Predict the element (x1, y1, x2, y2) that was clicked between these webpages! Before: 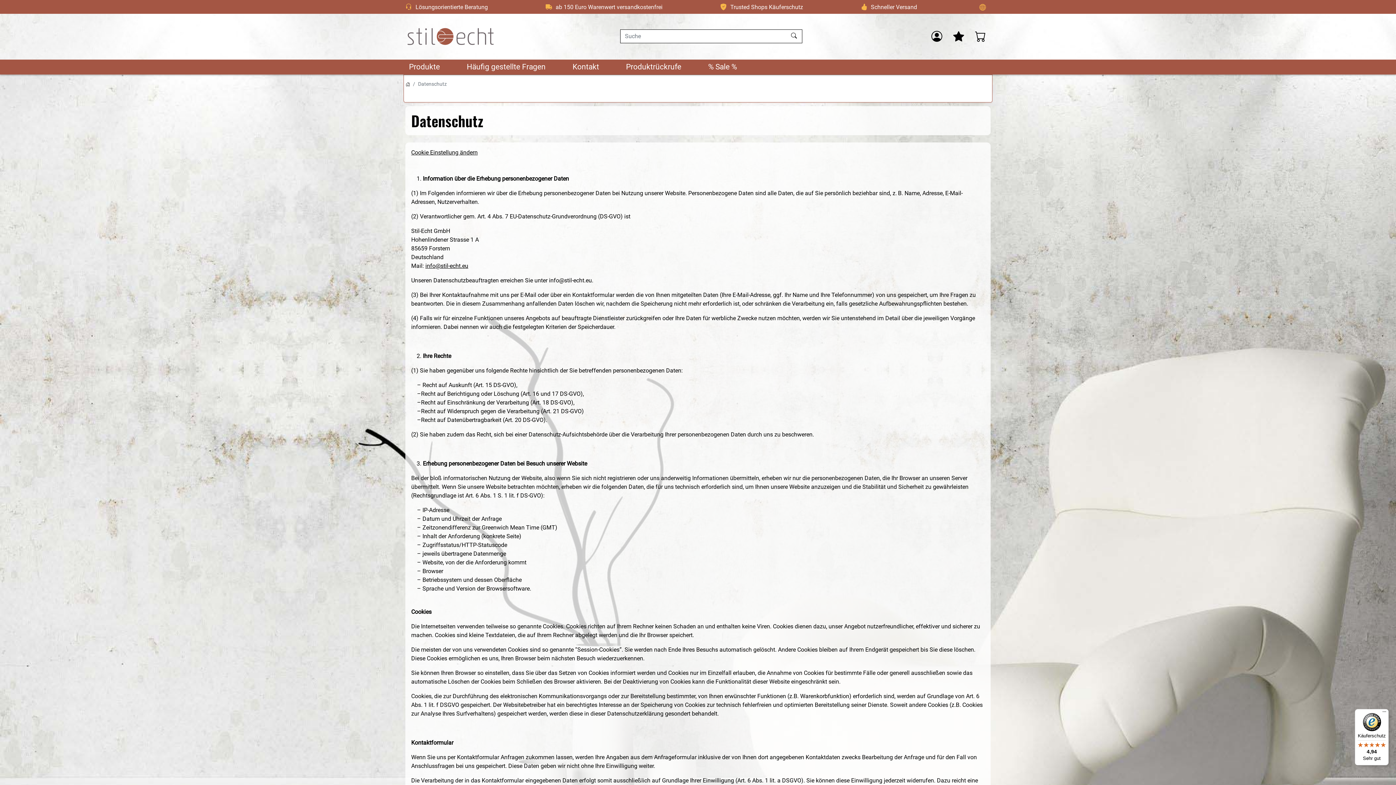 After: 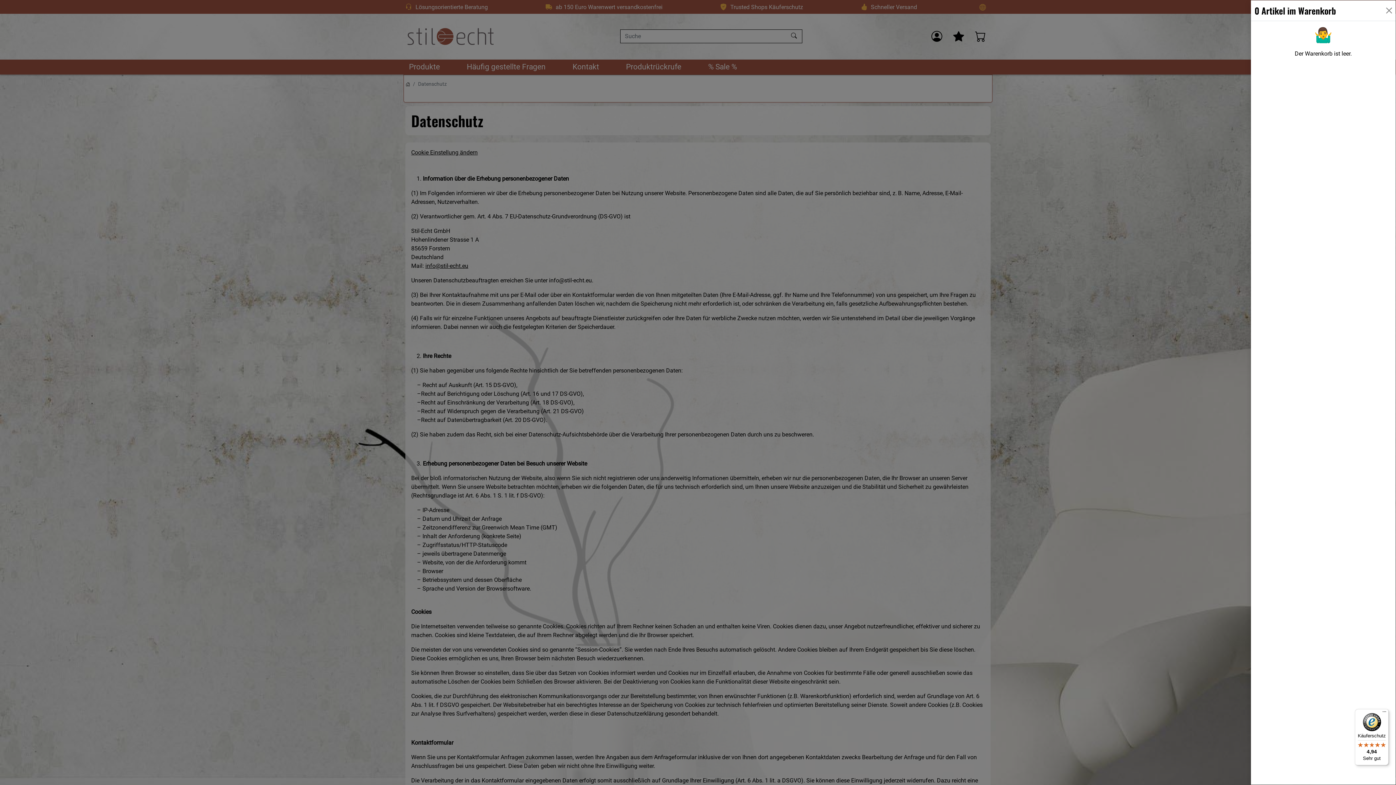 Action: label: Warenkorb - Anzahl der Artikel: %d bbox: (970, 28, 990, 44)